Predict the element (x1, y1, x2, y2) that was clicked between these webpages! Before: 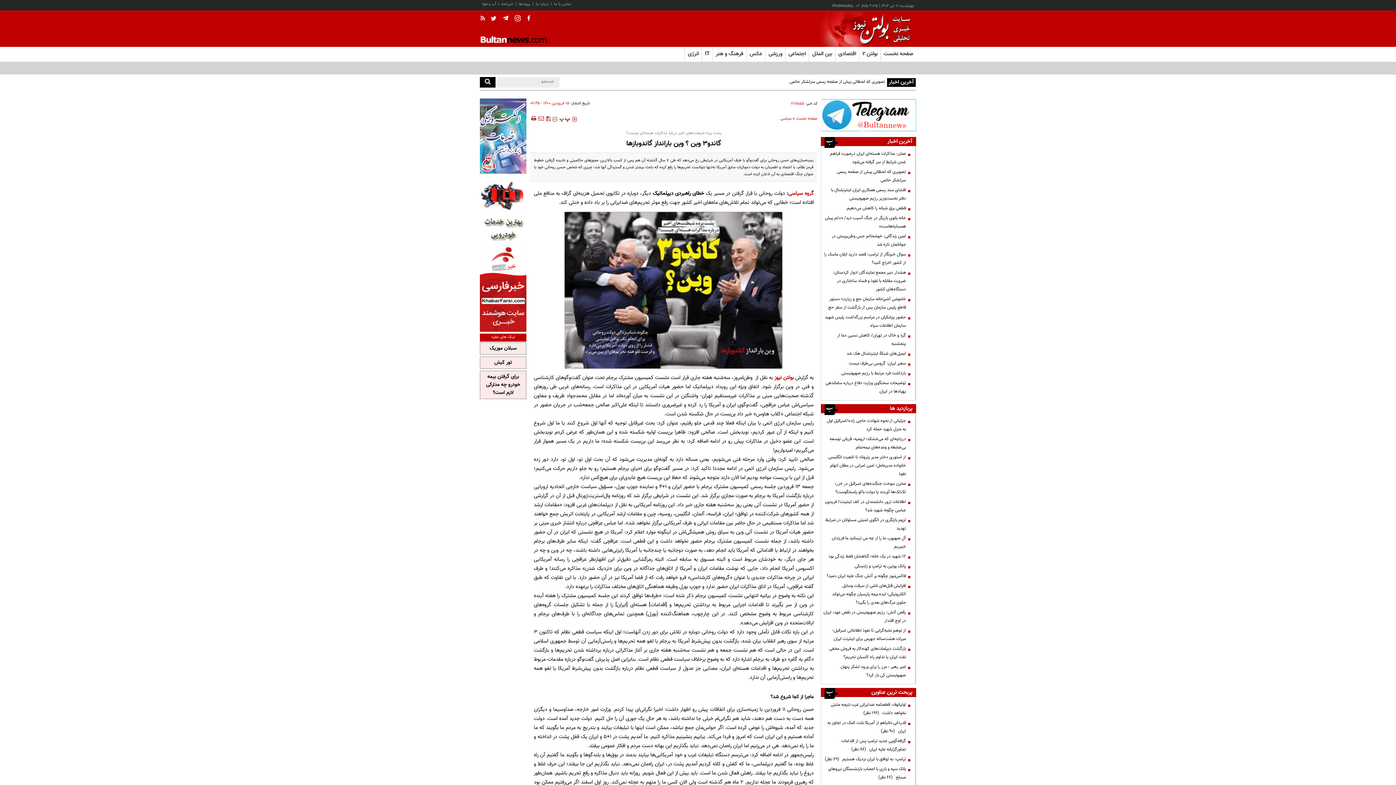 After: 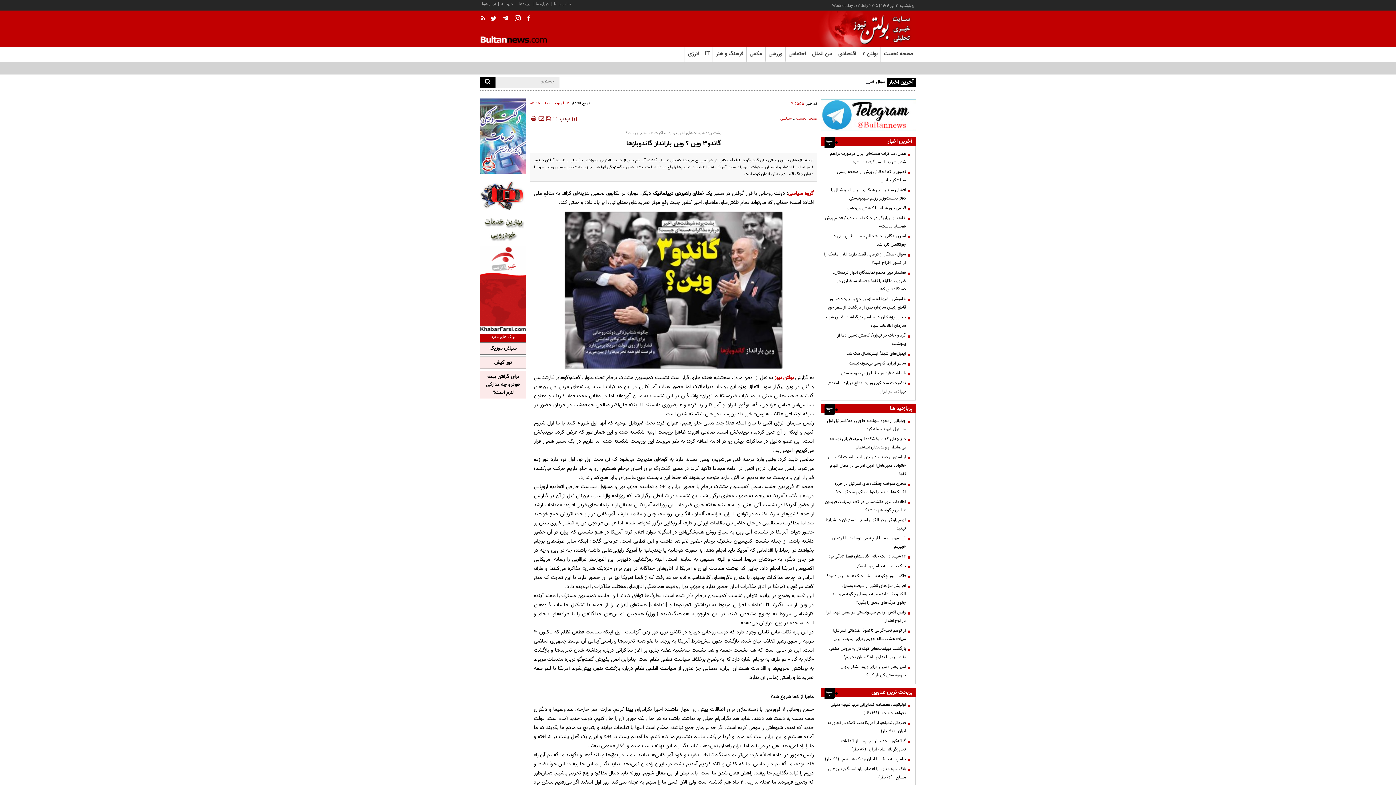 Action: bbox: (480, 98, 526, 173)